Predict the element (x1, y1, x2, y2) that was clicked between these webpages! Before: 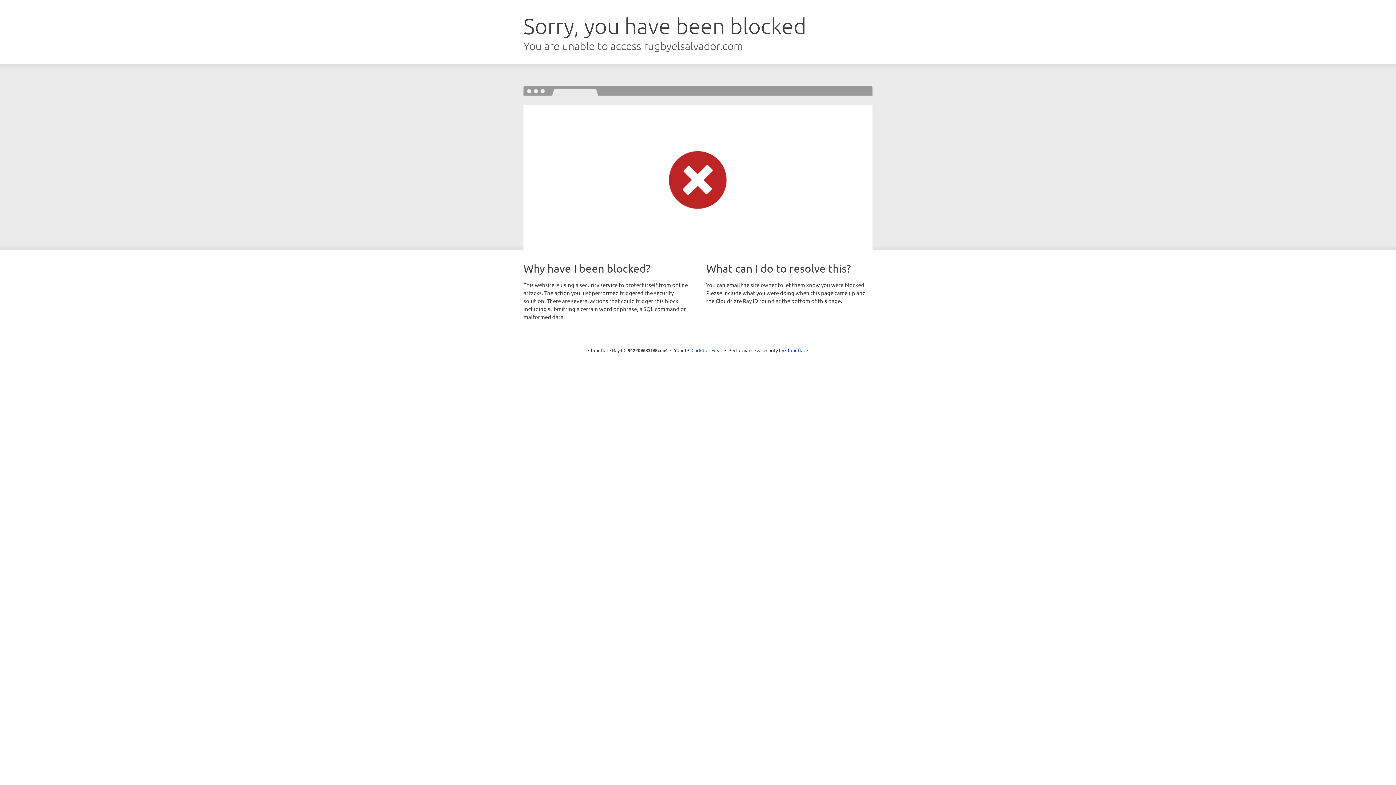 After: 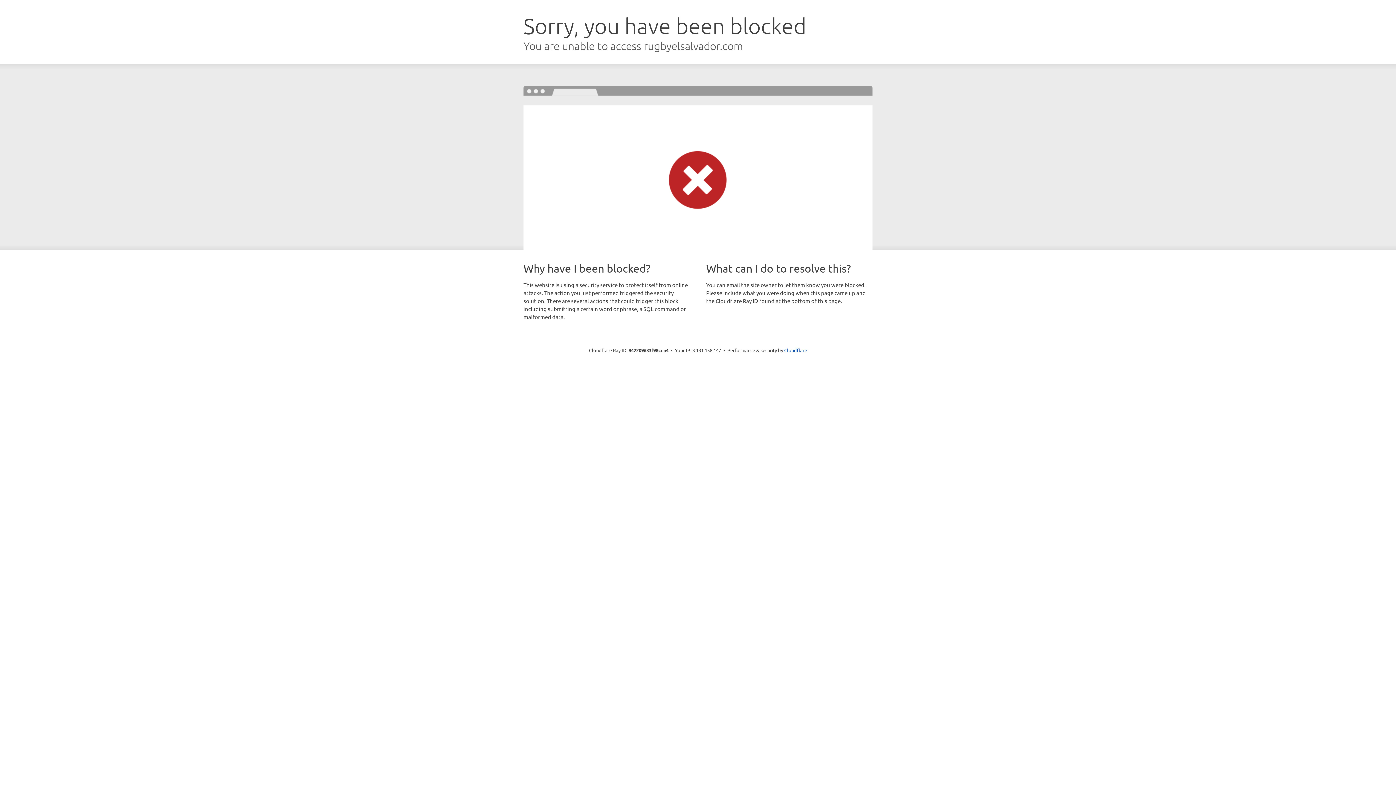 Action: bbox: (691, 346, 722, 353) label: Click to reveal